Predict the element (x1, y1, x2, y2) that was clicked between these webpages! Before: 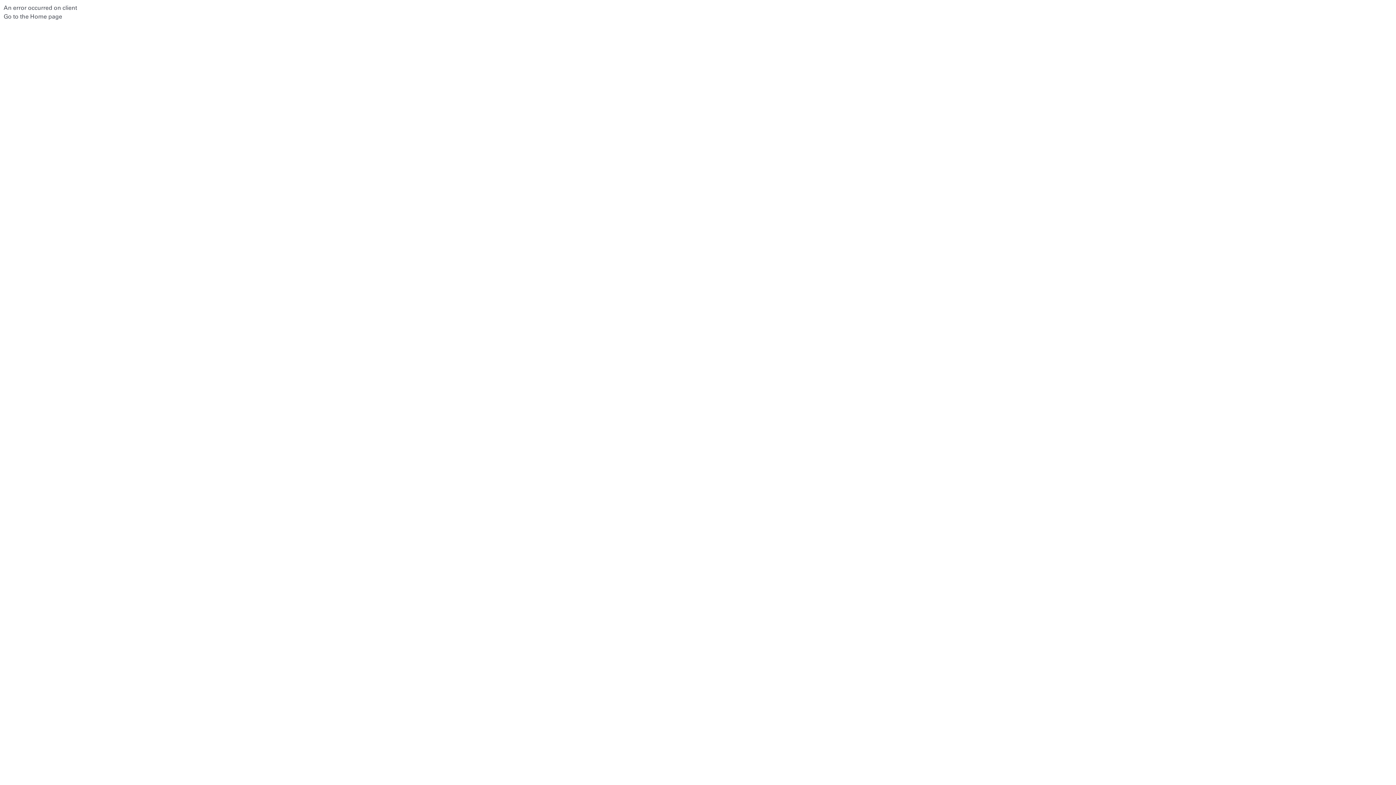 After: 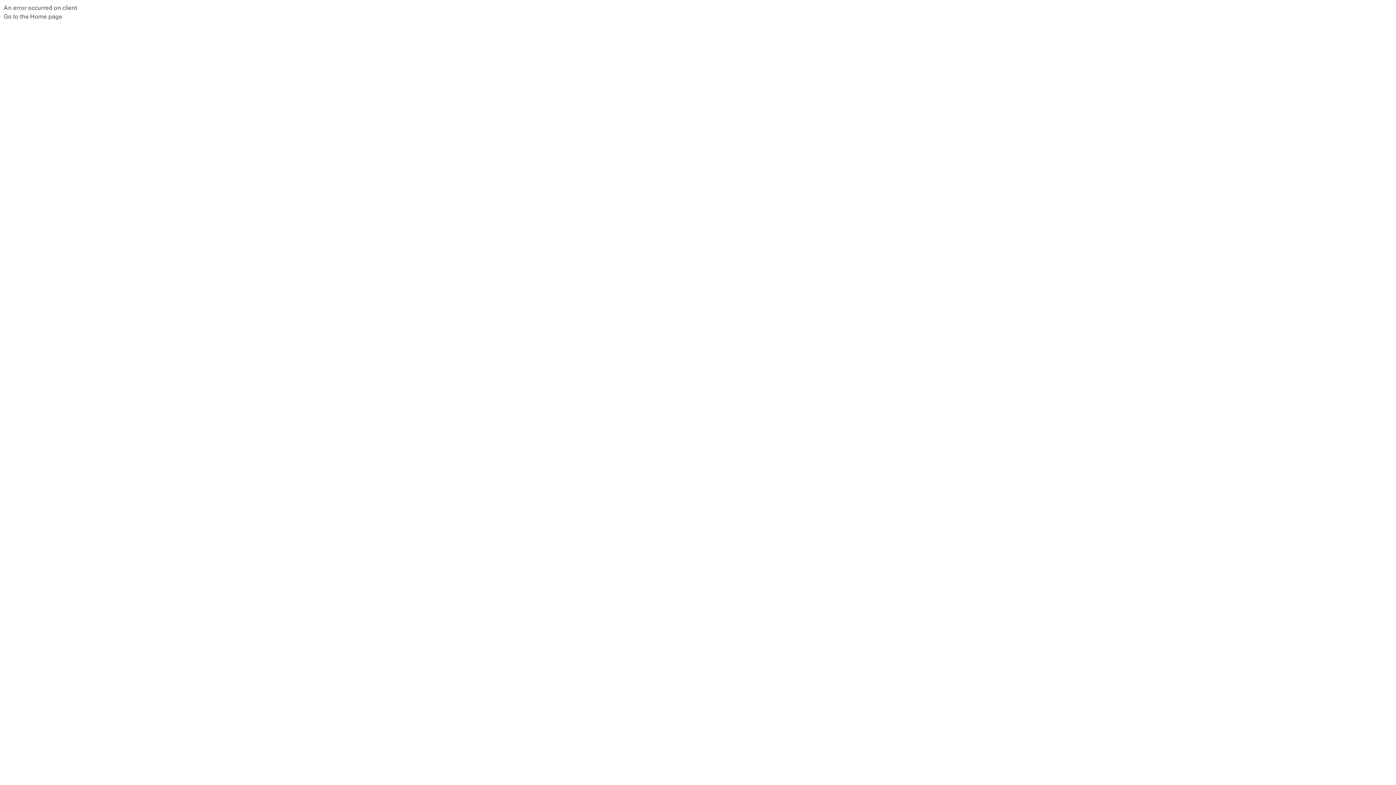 Action: label: Go to the Home page bbox: (3, 13, 62, 20)